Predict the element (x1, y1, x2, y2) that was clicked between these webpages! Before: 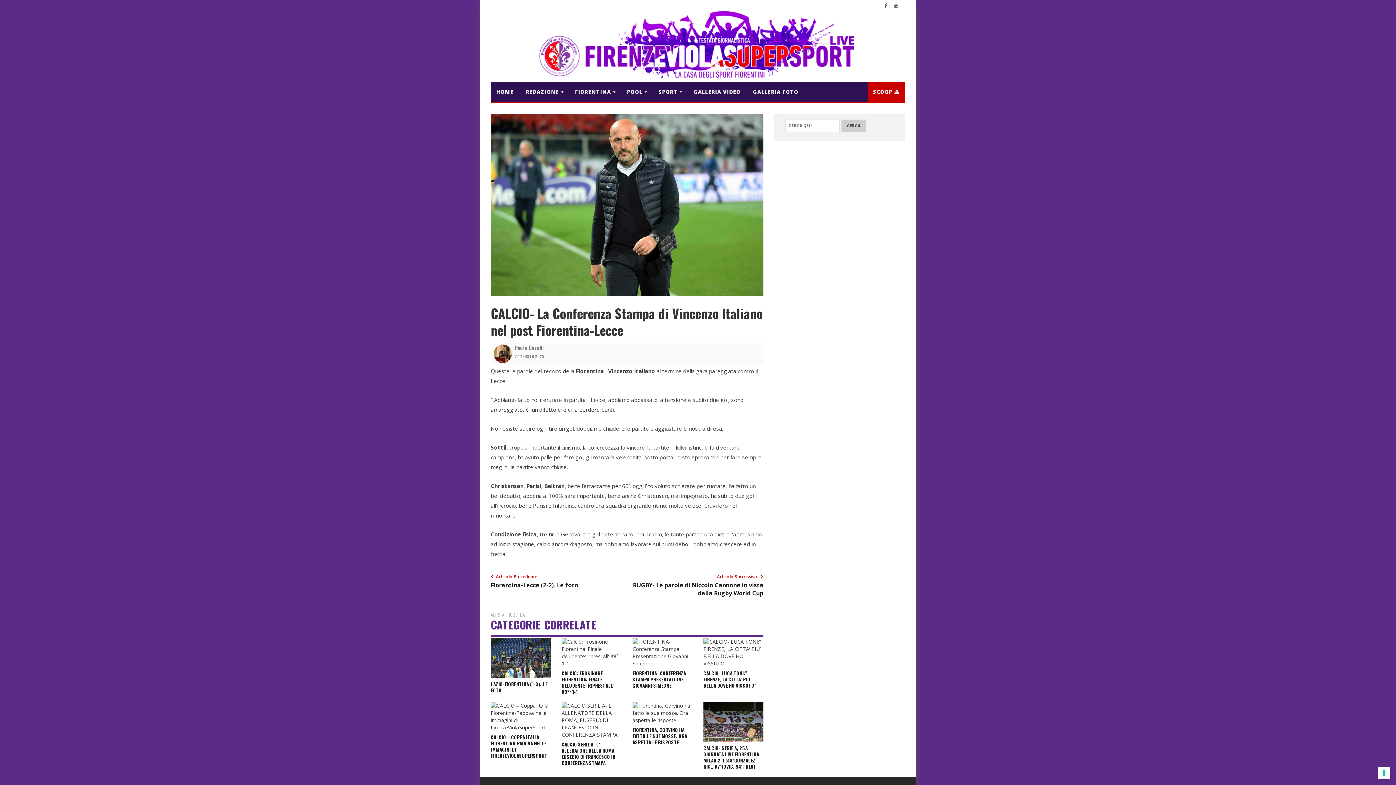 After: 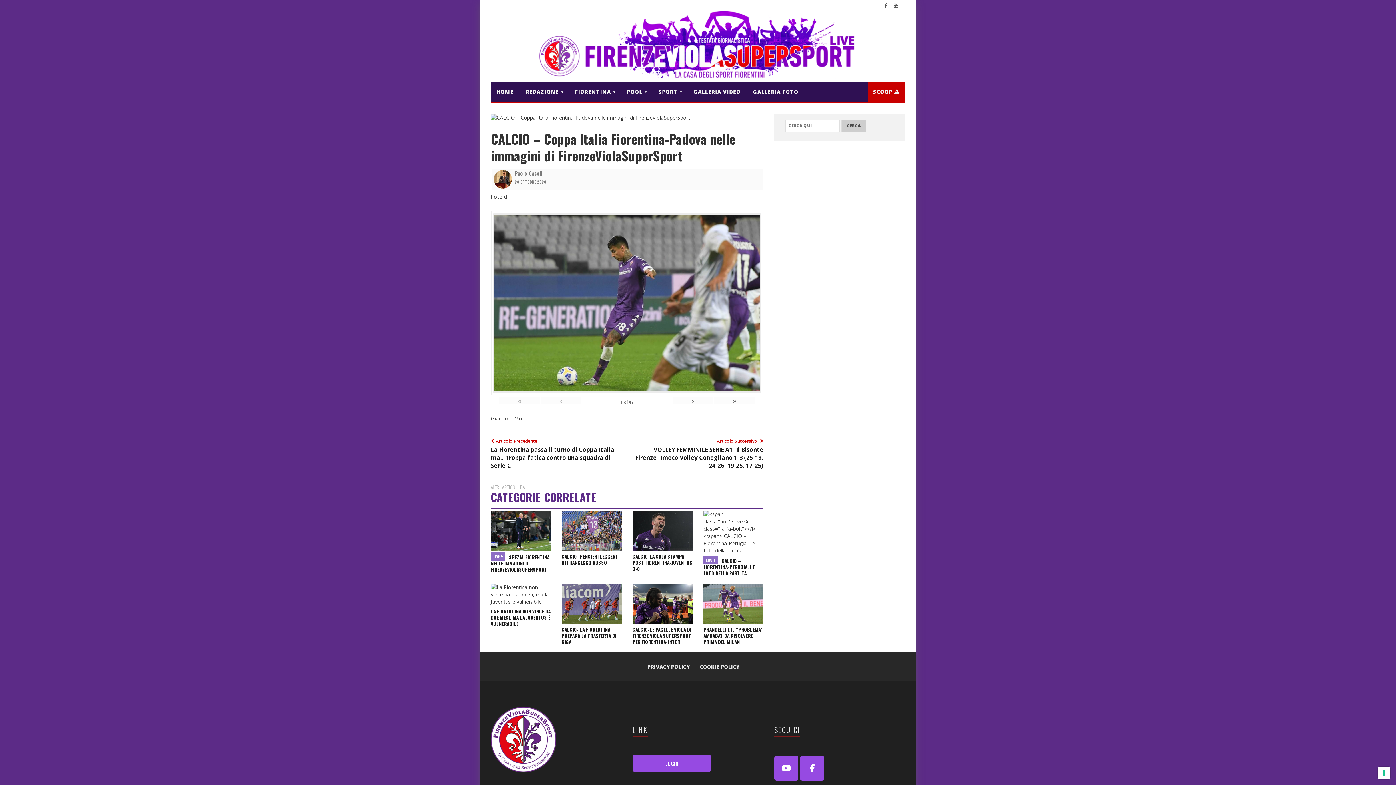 Action: bbox: (490, 733, 547, 759) label: CALCIO – COPPA ITALIA FIORENTINA-PADOVA NELLE IMMAGINI DI FIRENZEVIOLASUPERSPORT